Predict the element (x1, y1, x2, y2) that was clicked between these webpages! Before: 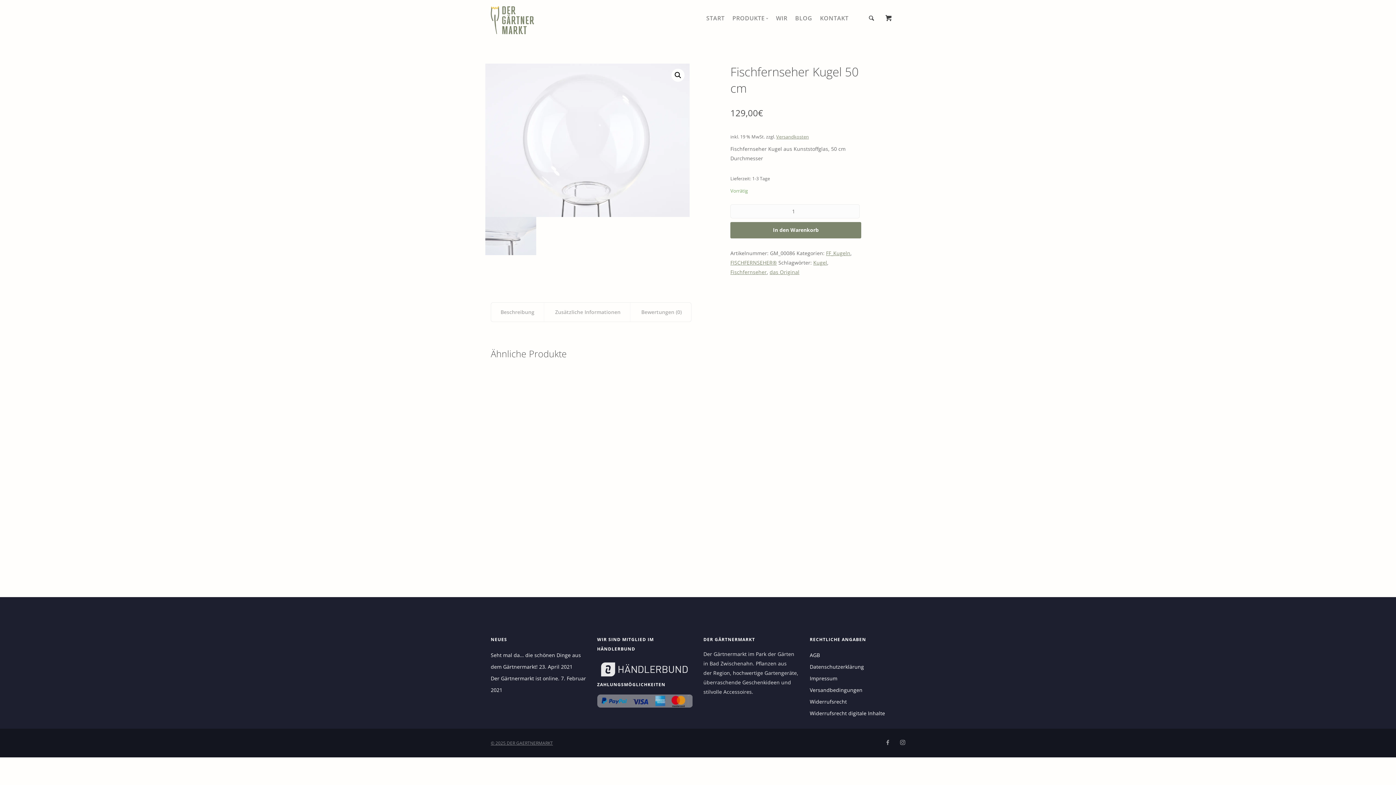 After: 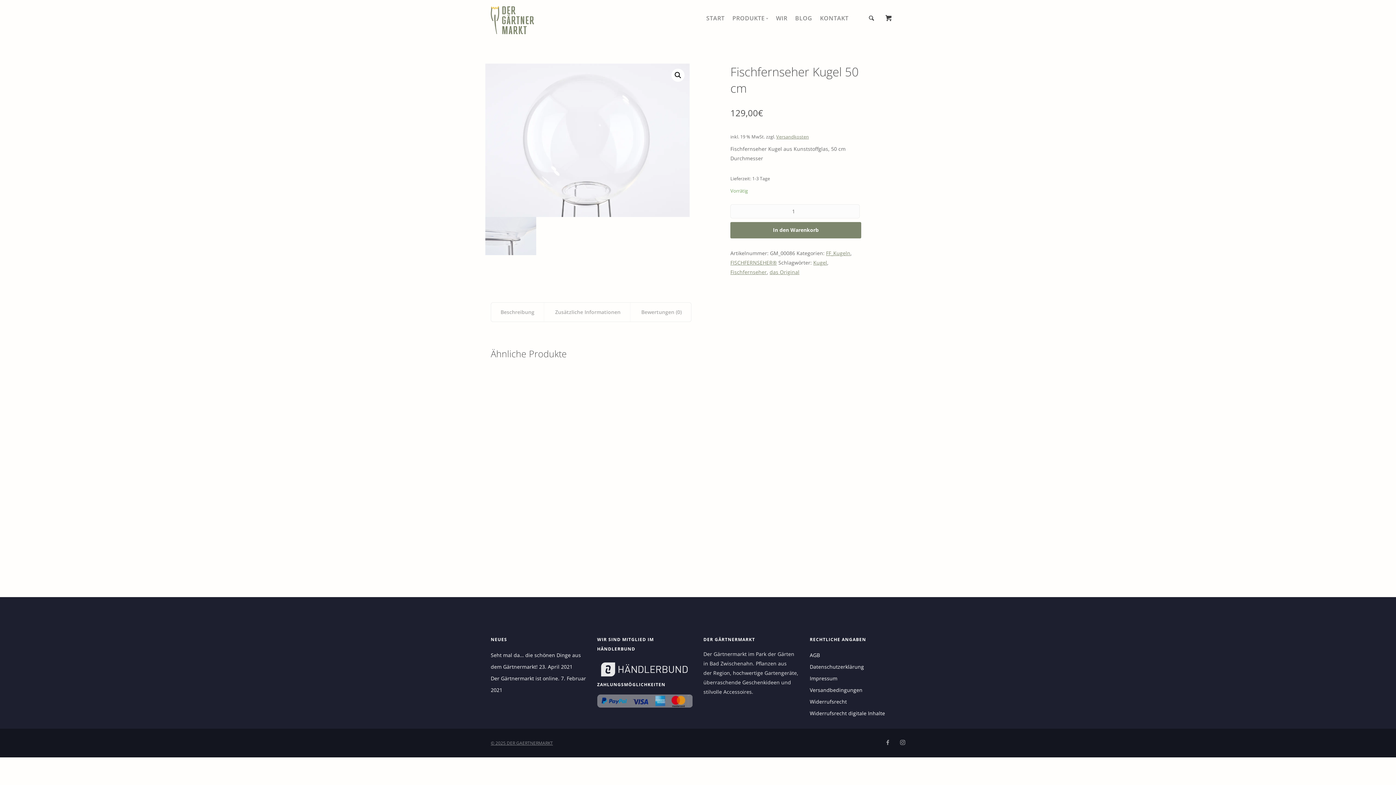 Action: bbox: (490, 15, 534, 22)